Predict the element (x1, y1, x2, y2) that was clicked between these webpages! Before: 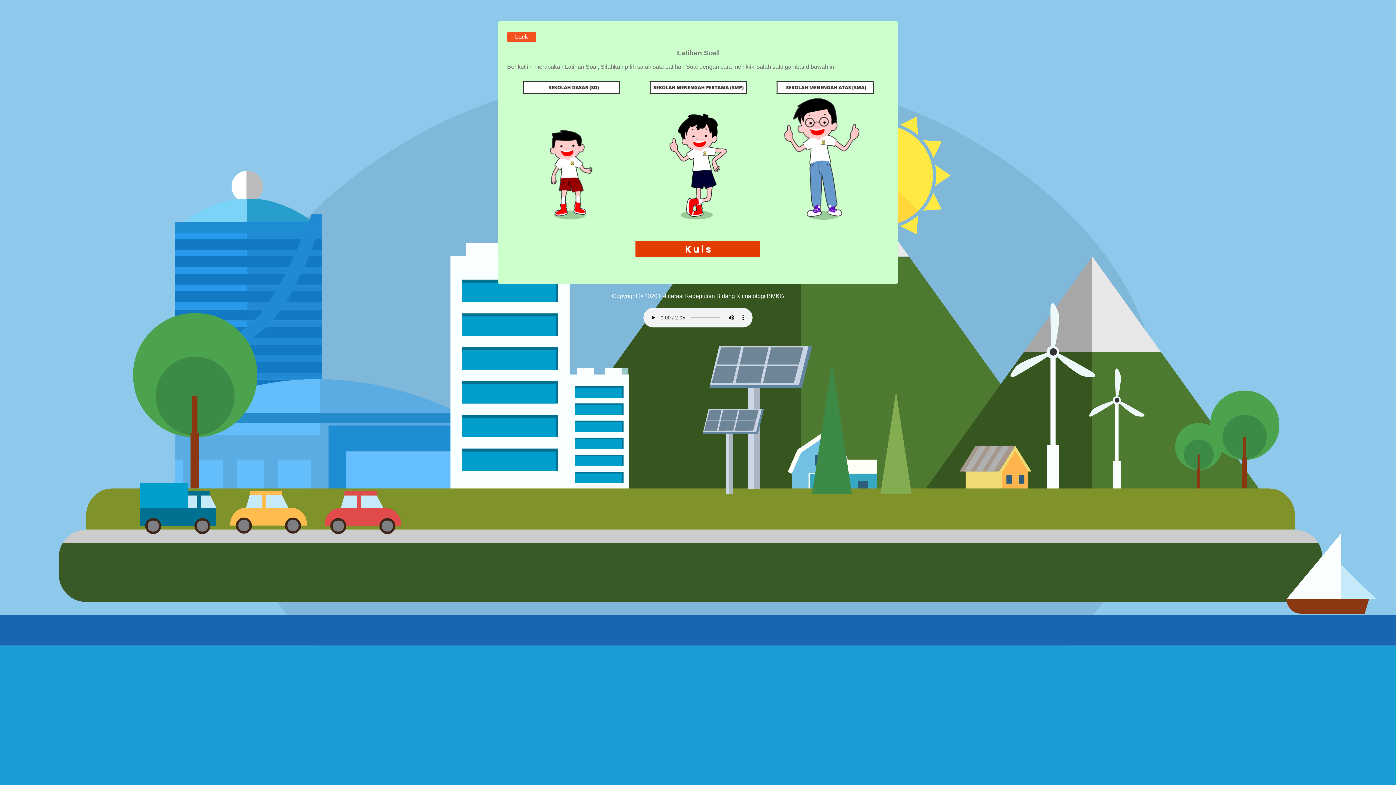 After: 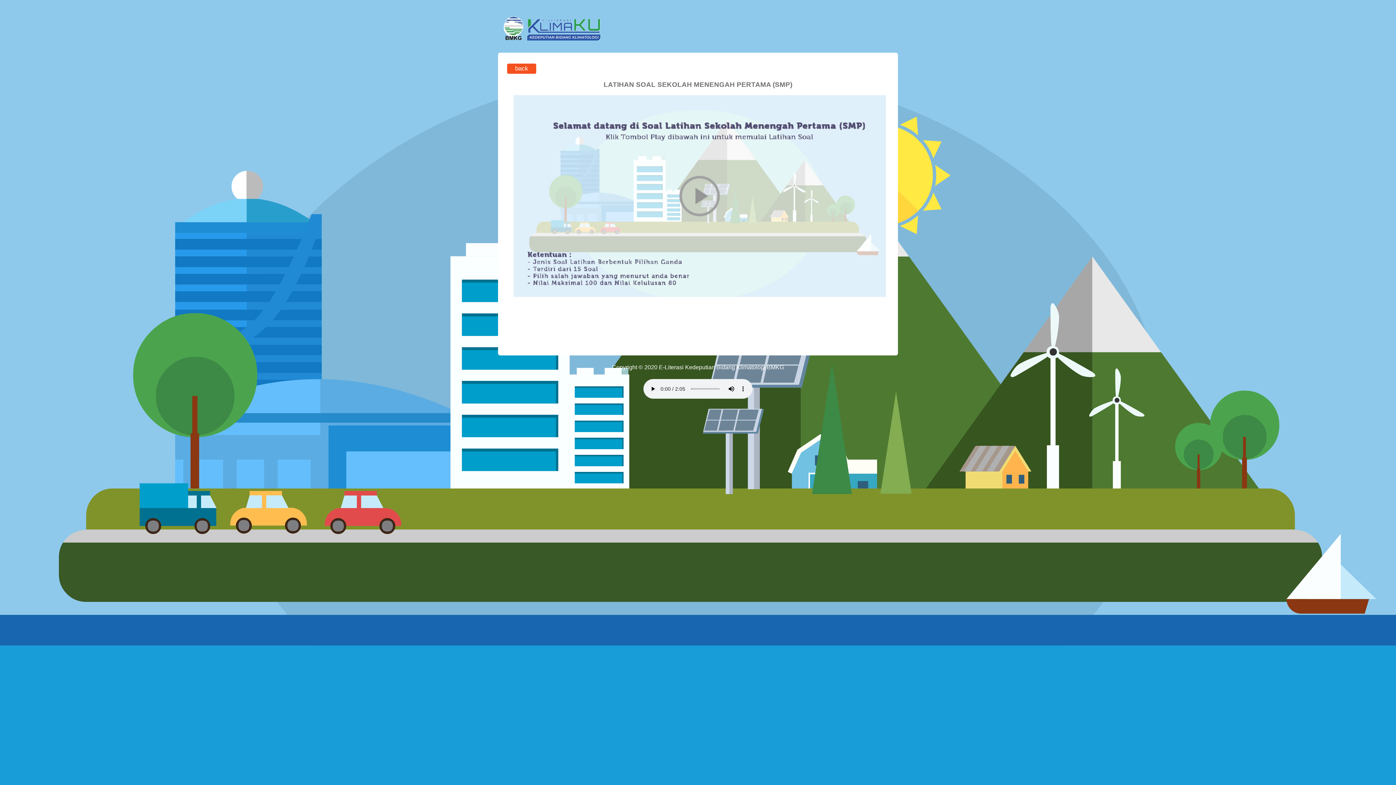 Action: bbox: (635, 79, 760, 220)